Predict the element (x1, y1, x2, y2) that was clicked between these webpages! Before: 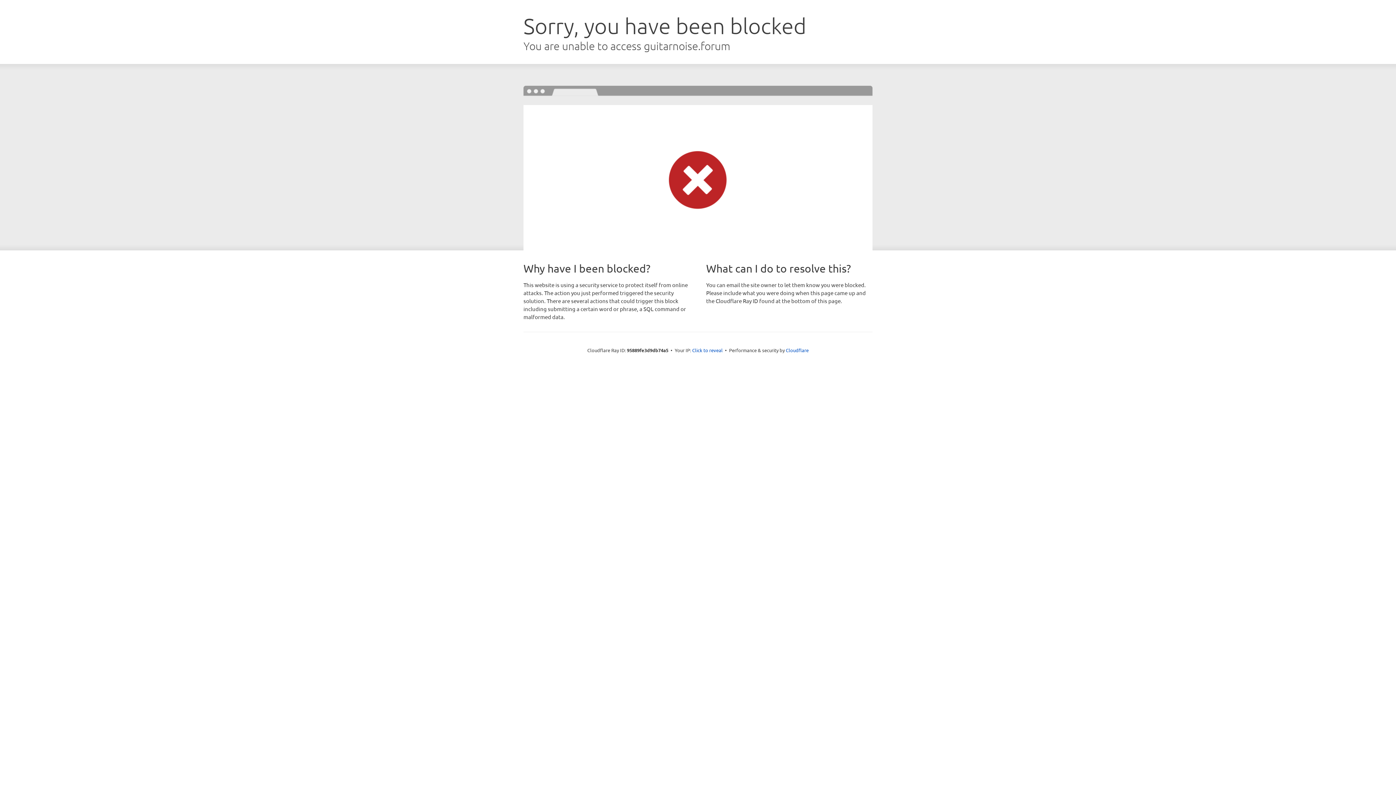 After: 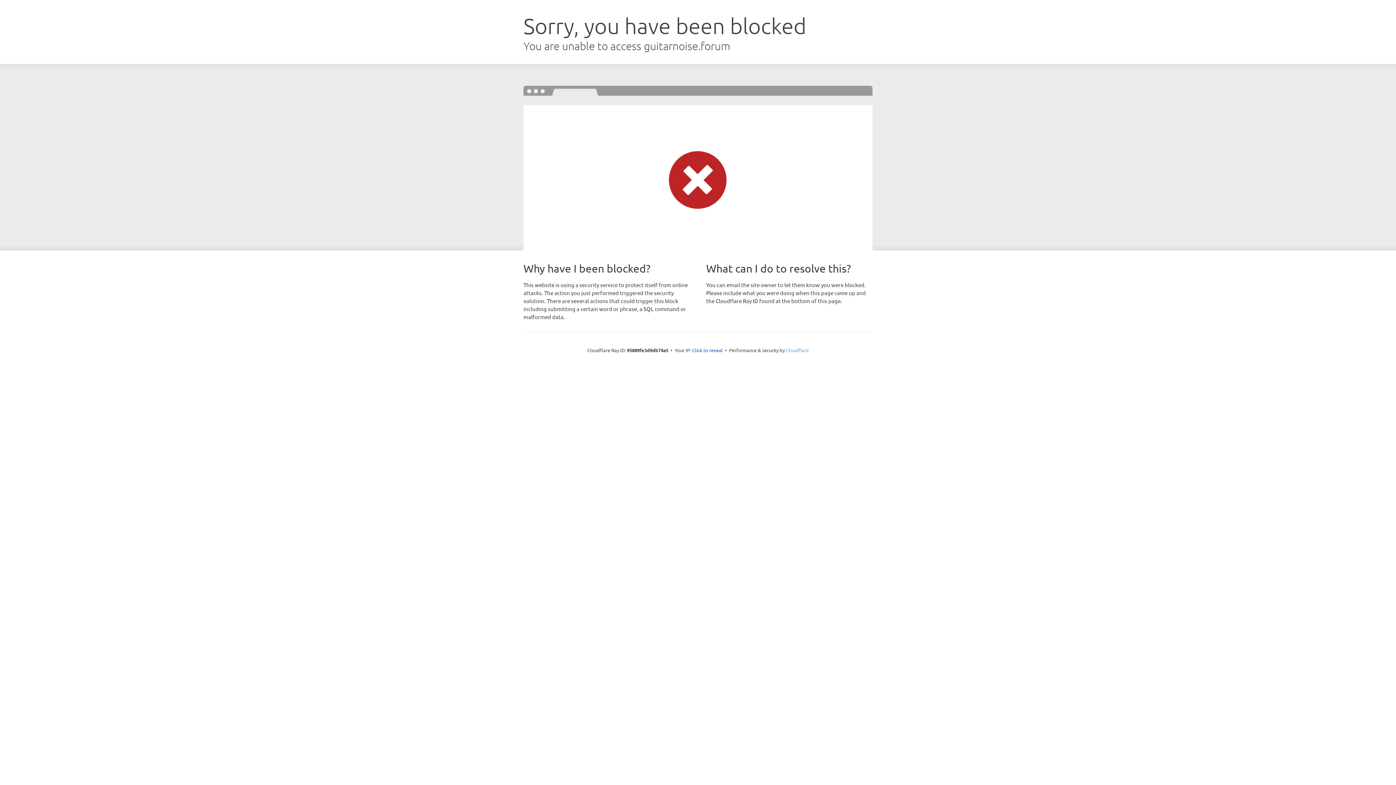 Action: label: Cloudflare bbox: (786, 347, 808, 353)